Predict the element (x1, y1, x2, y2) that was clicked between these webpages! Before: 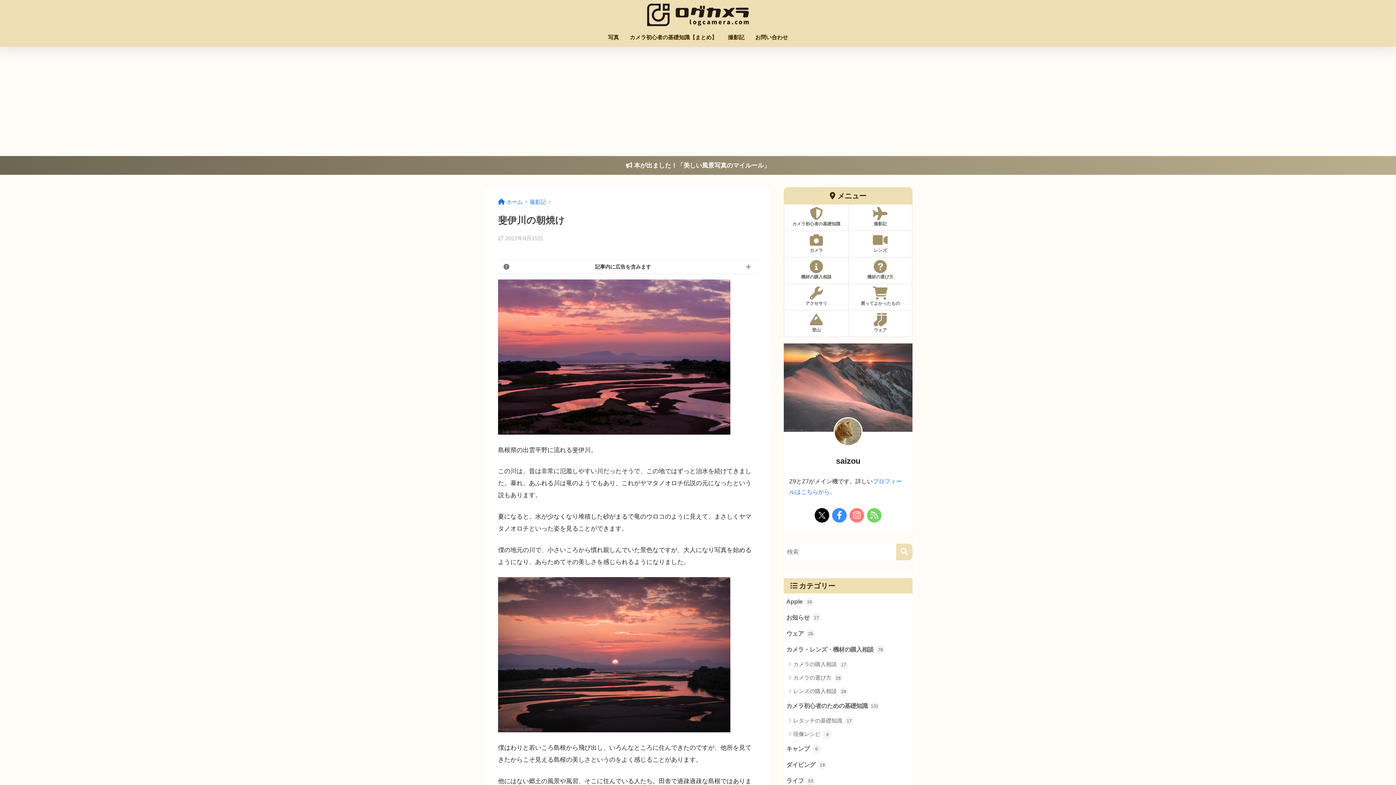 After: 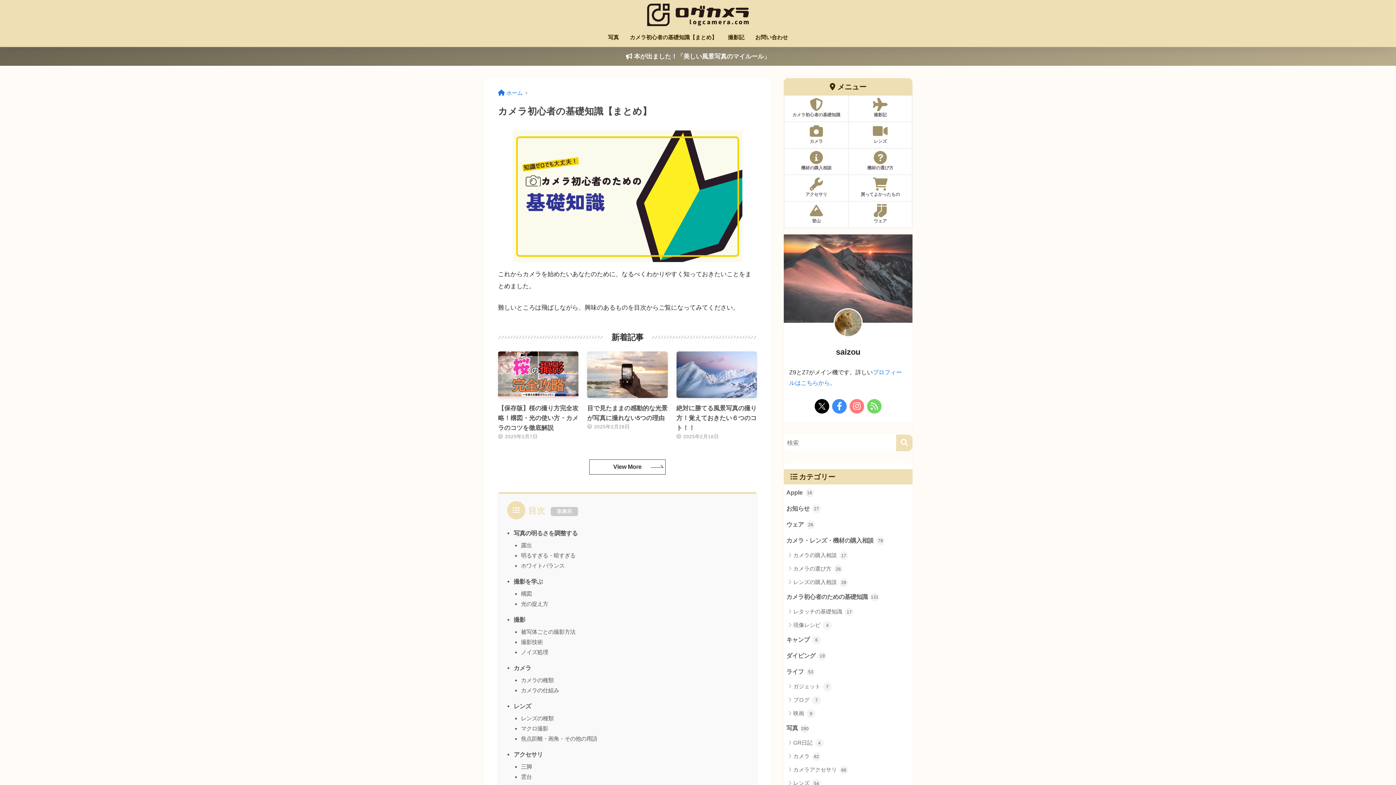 Action: bbox: (624, 29, 722, 46) label: カメラ初心者の基礎知識【まとめ】